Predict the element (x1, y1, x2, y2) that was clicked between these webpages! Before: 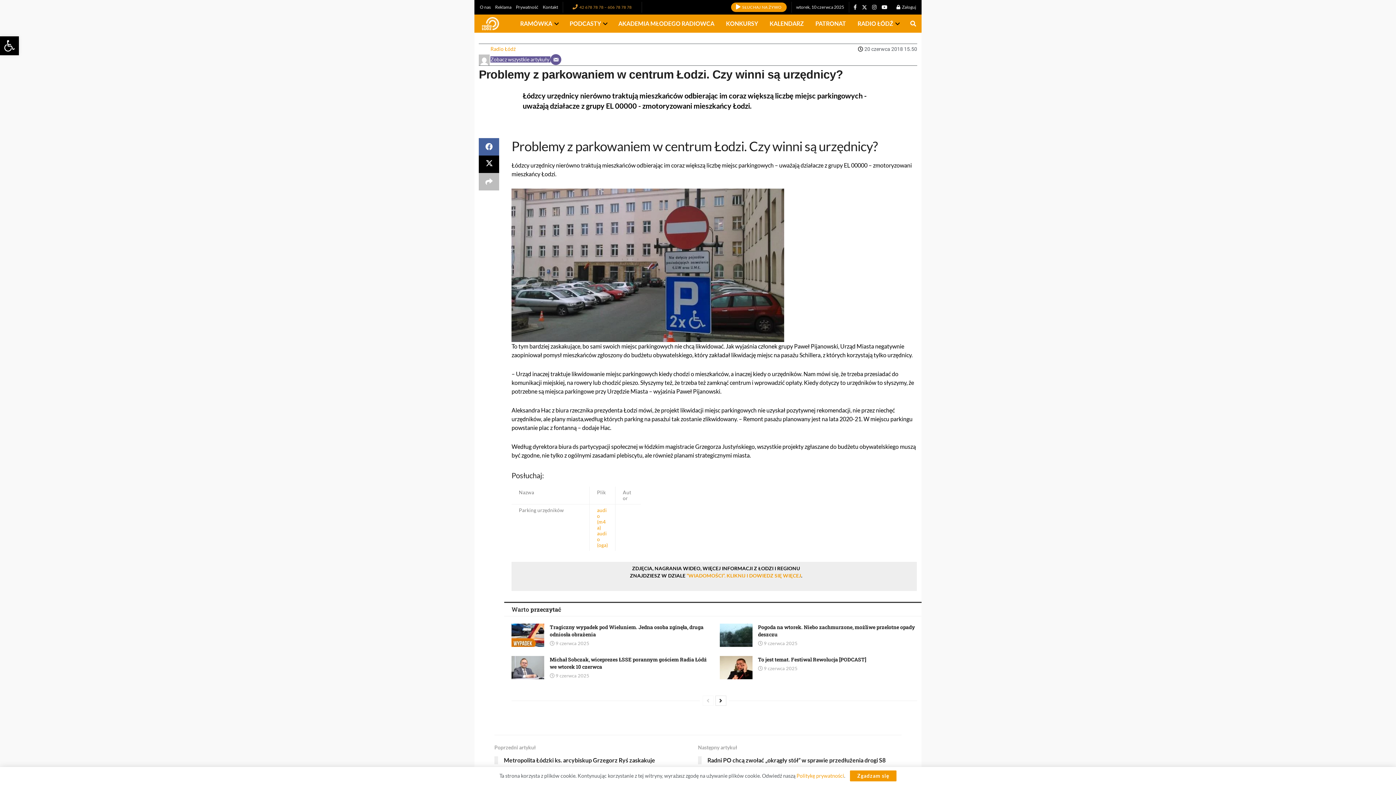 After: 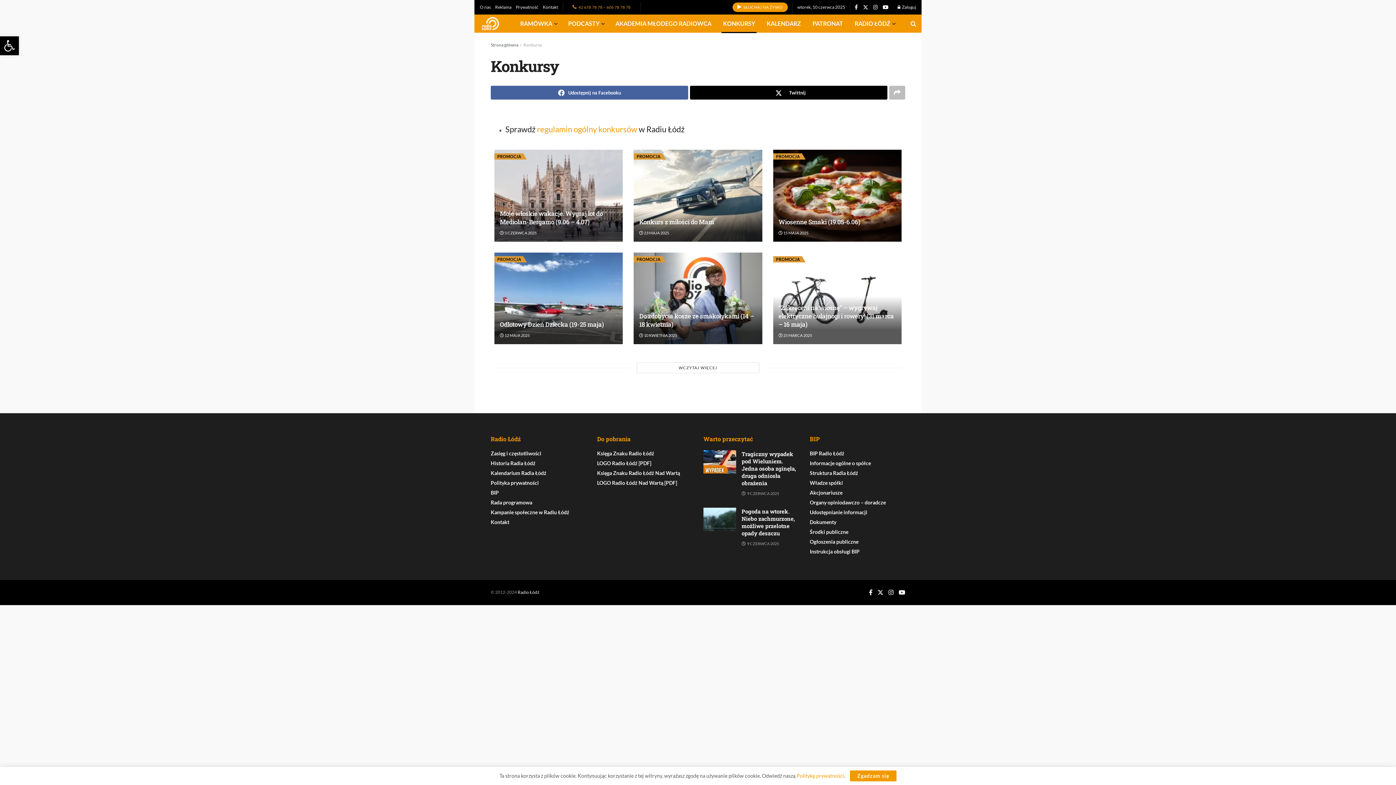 Action: label: KONKURSY bbox: (720, 14, 764, 32)